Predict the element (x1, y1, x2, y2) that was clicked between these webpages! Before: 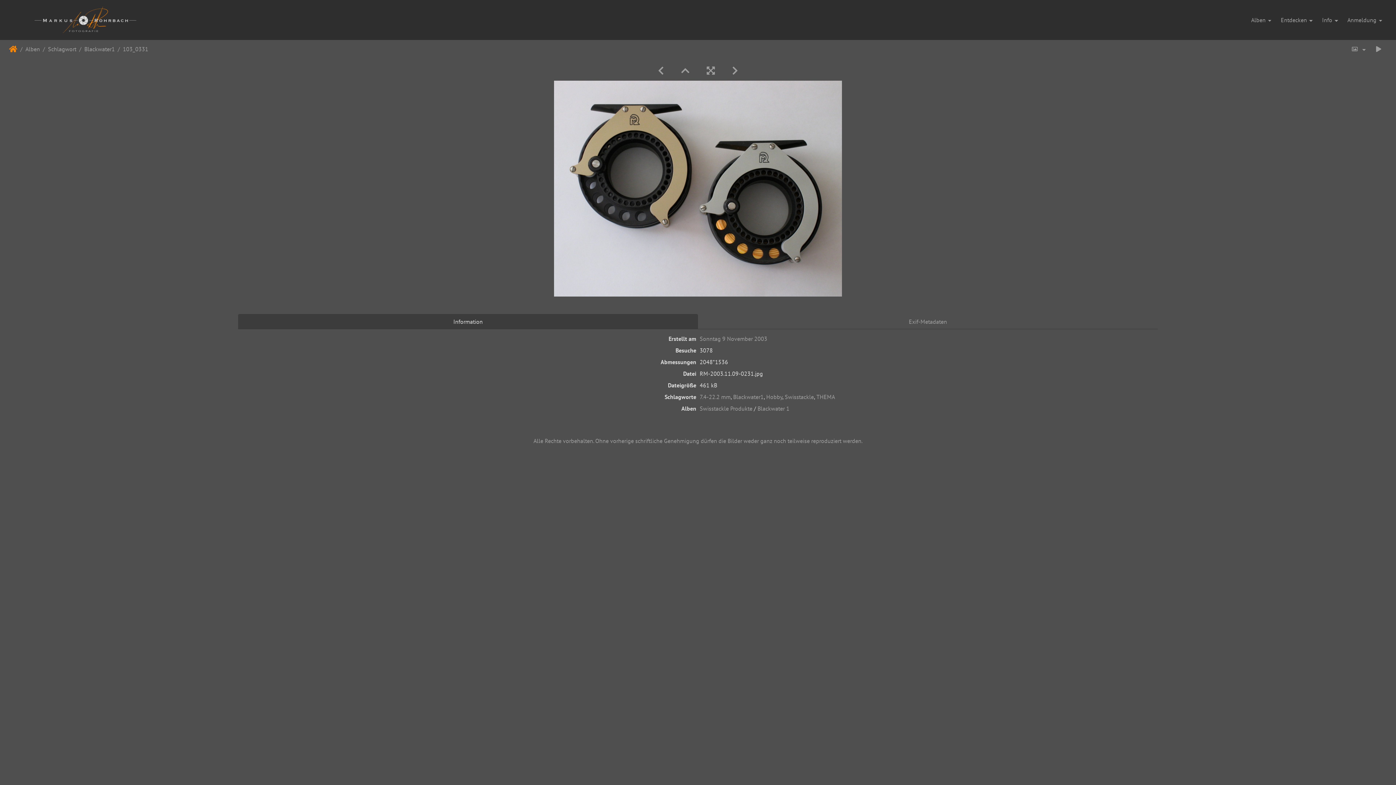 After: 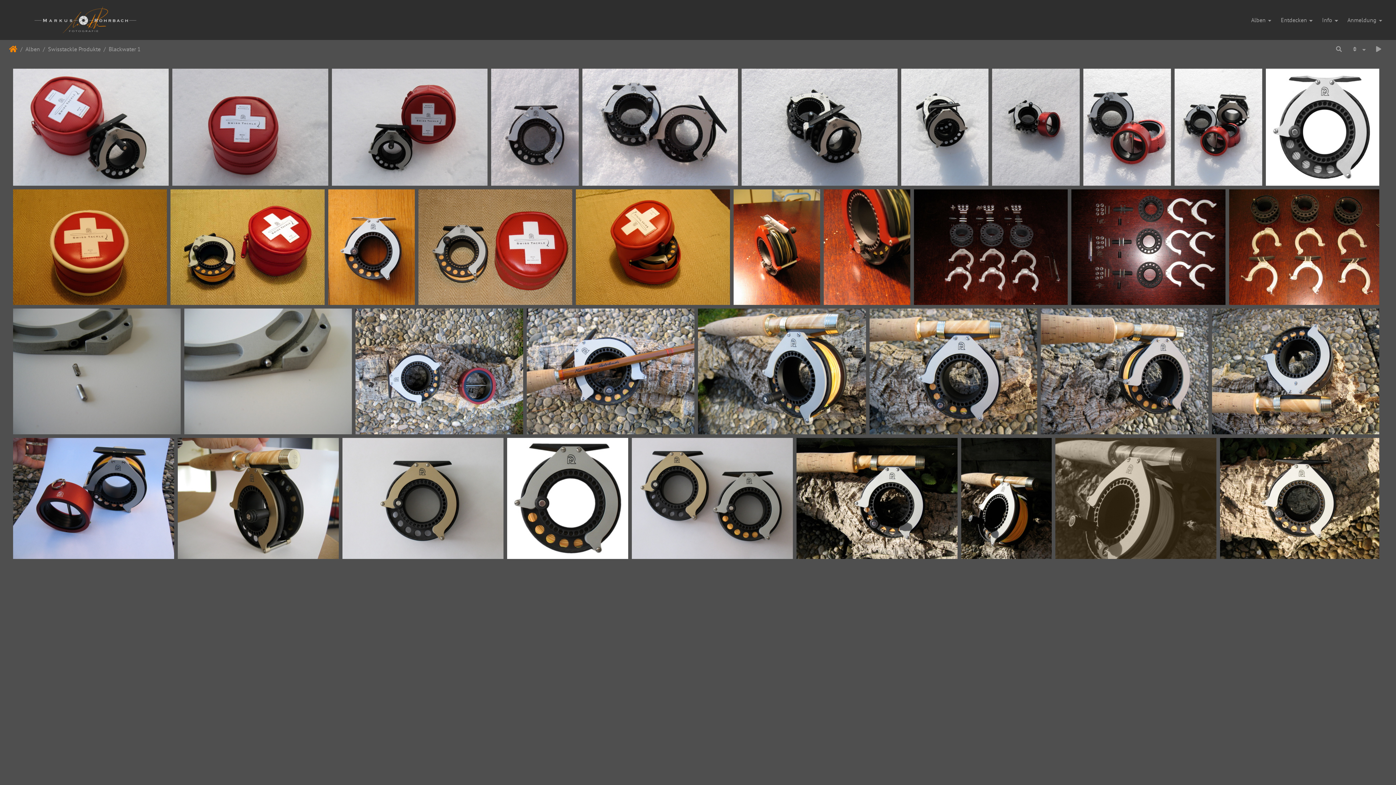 Action: bbox: (757, 404, 789, 412) label: Blackwater 1